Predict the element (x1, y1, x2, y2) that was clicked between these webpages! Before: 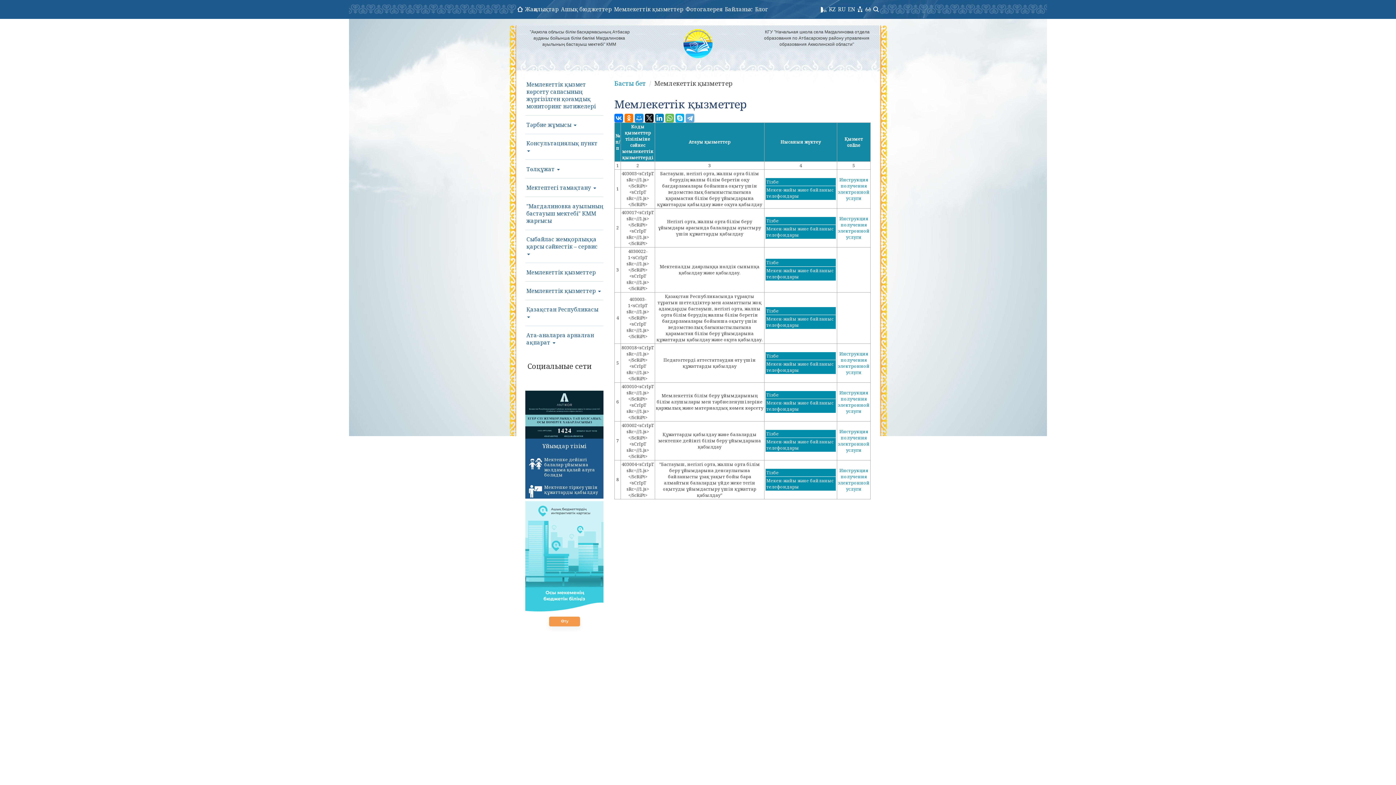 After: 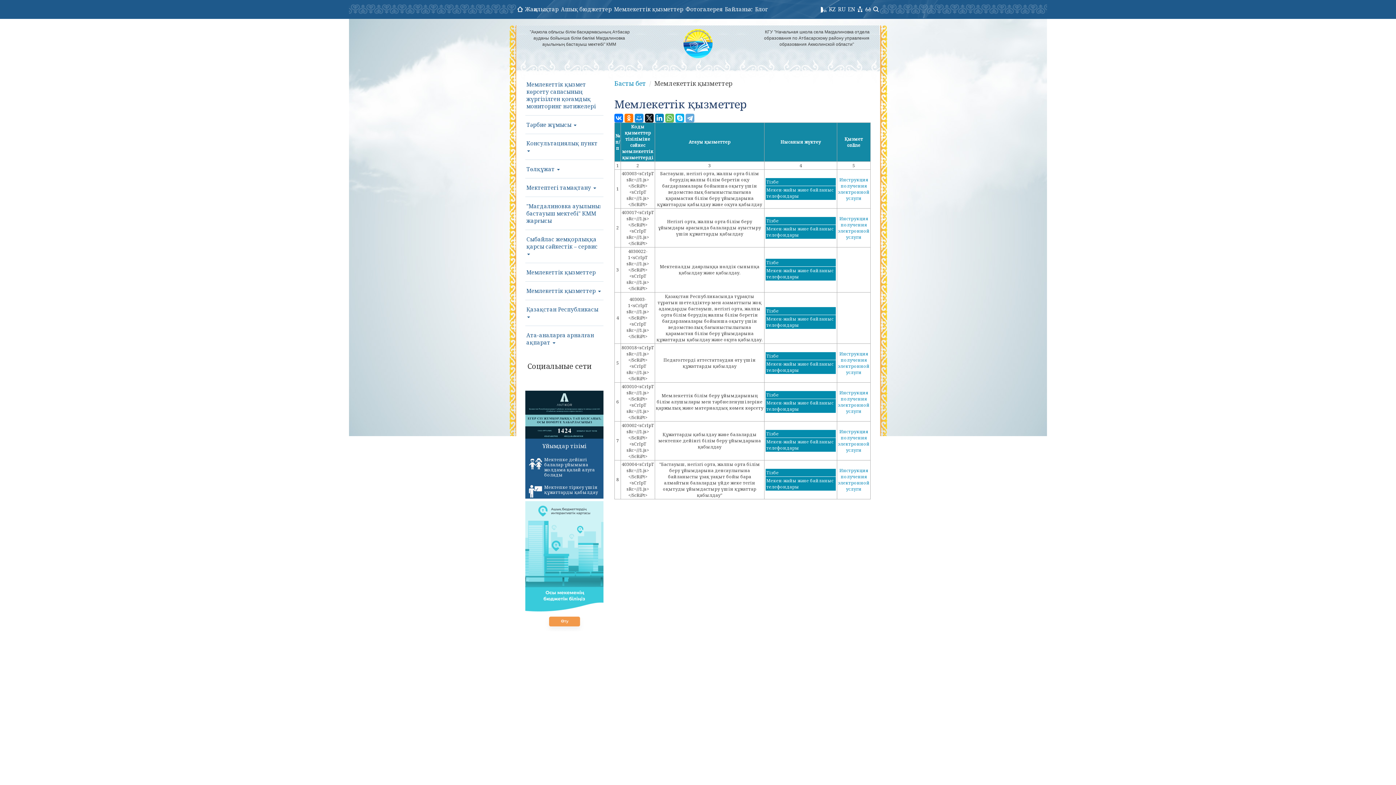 Action: label: Мекен-жайы және байланыс телефондары bbox: (765, 186, 836, 200)